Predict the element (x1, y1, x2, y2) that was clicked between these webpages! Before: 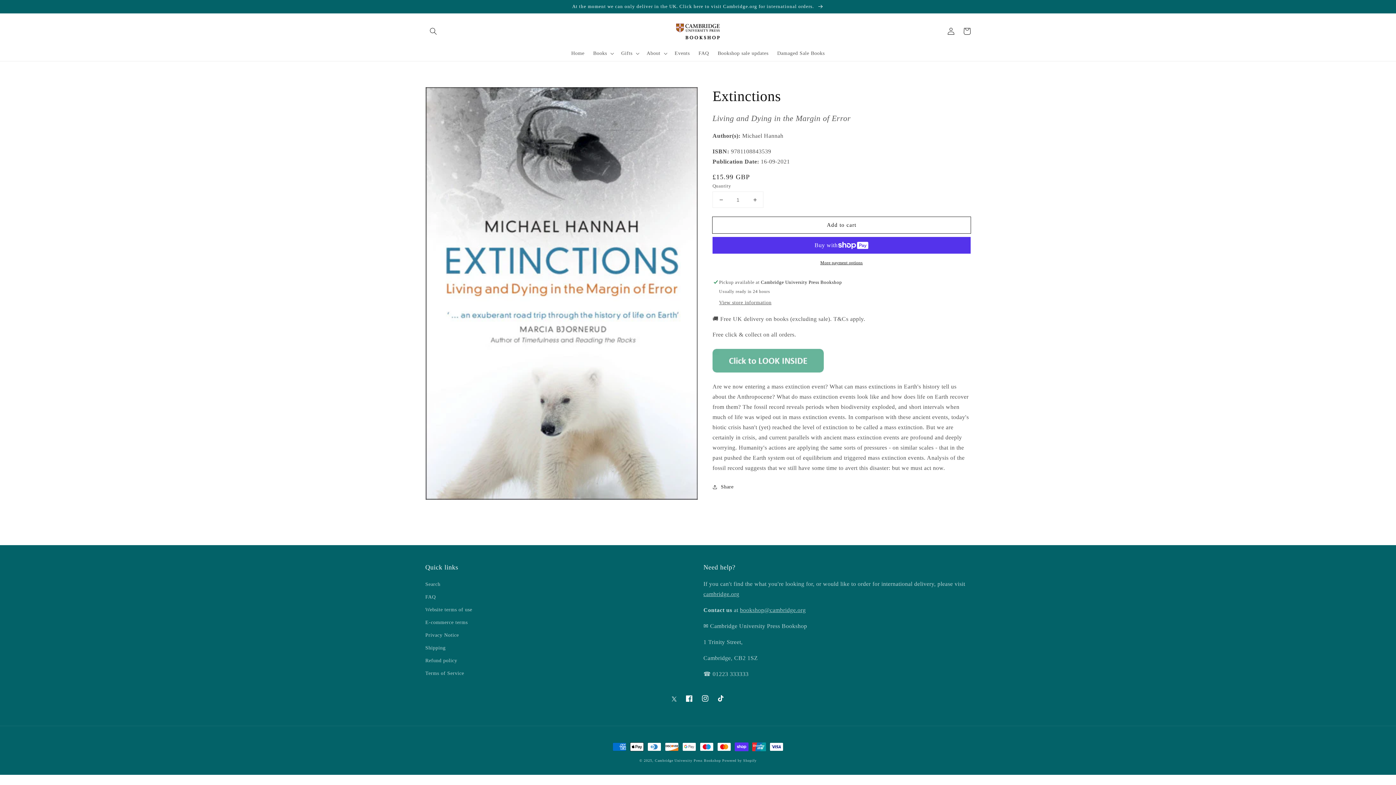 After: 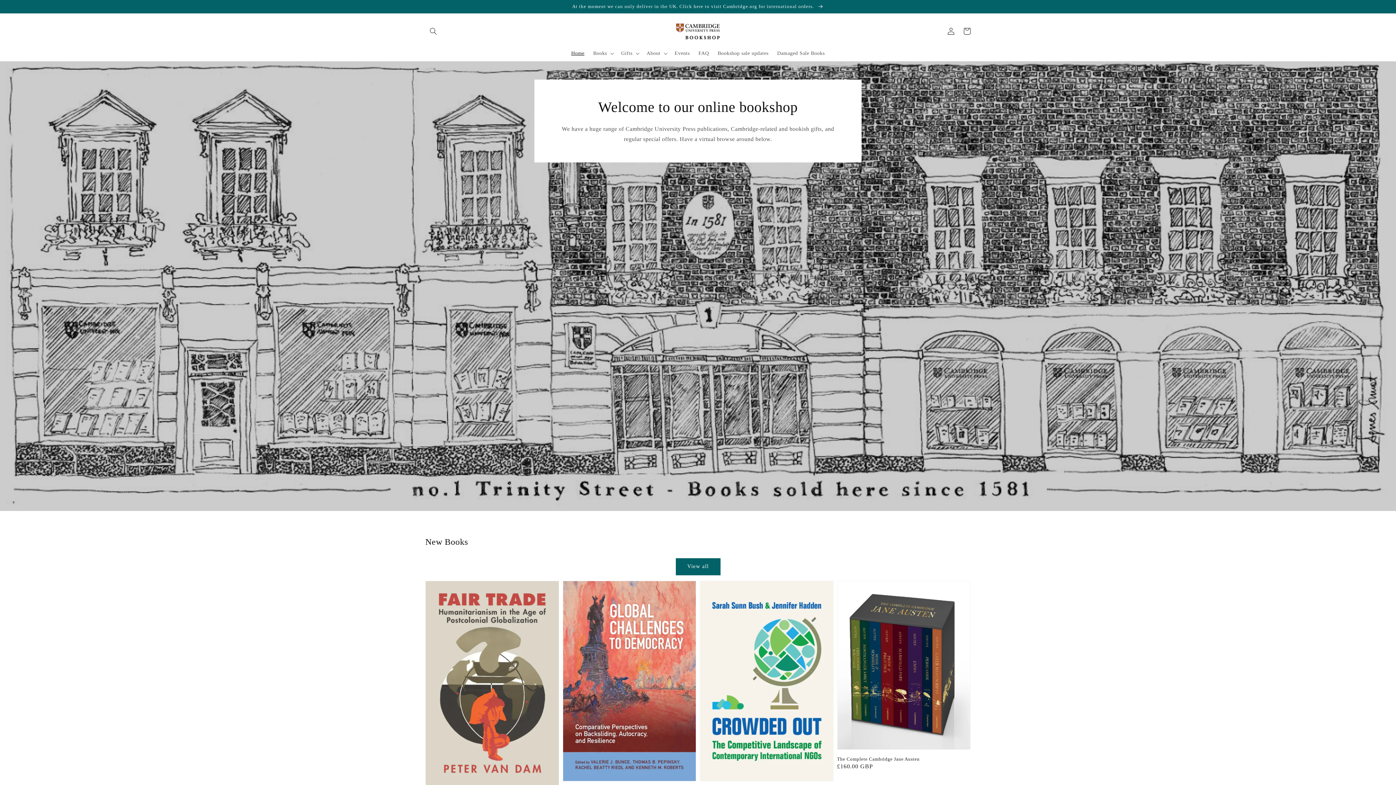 Action: bbox: (655, 758, 721, 762) label: Cambridge University Press Bookshop